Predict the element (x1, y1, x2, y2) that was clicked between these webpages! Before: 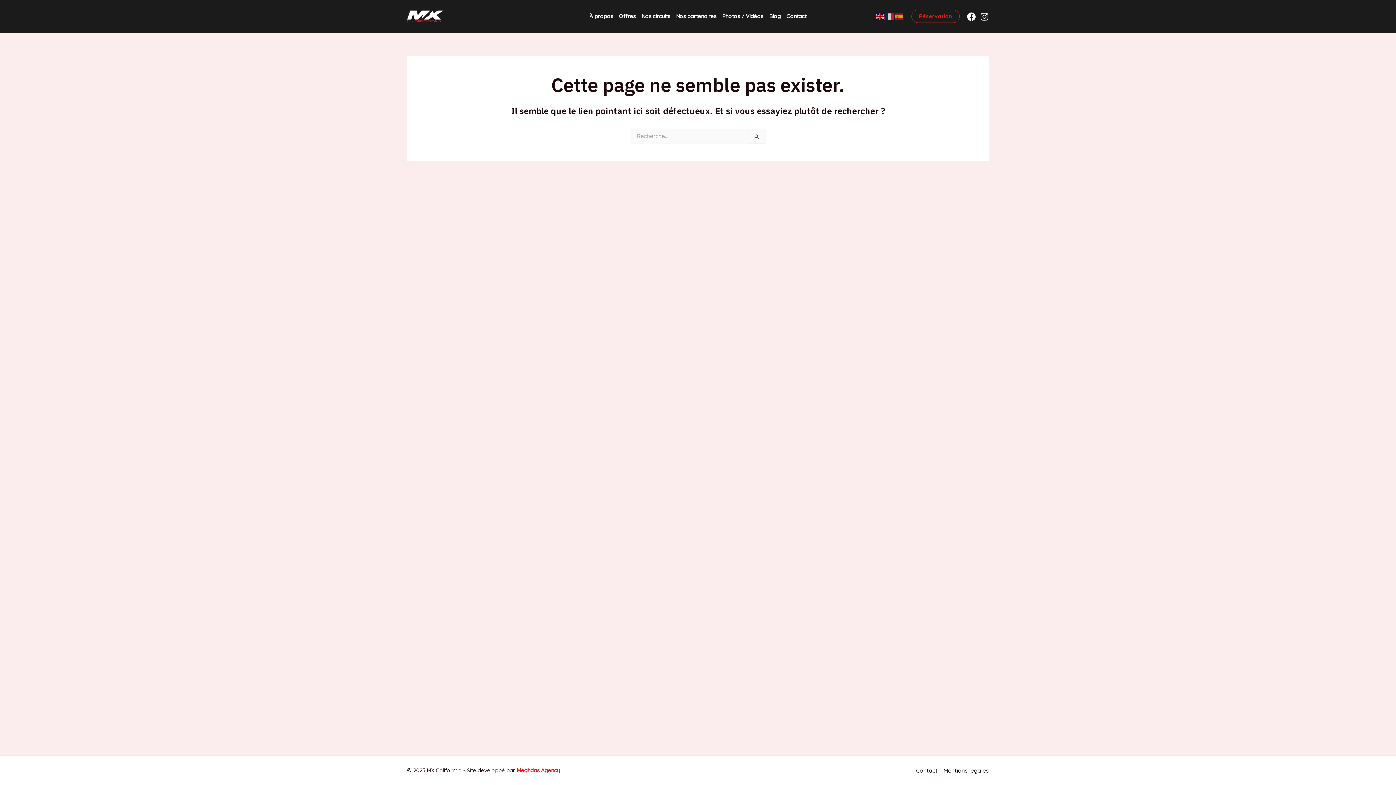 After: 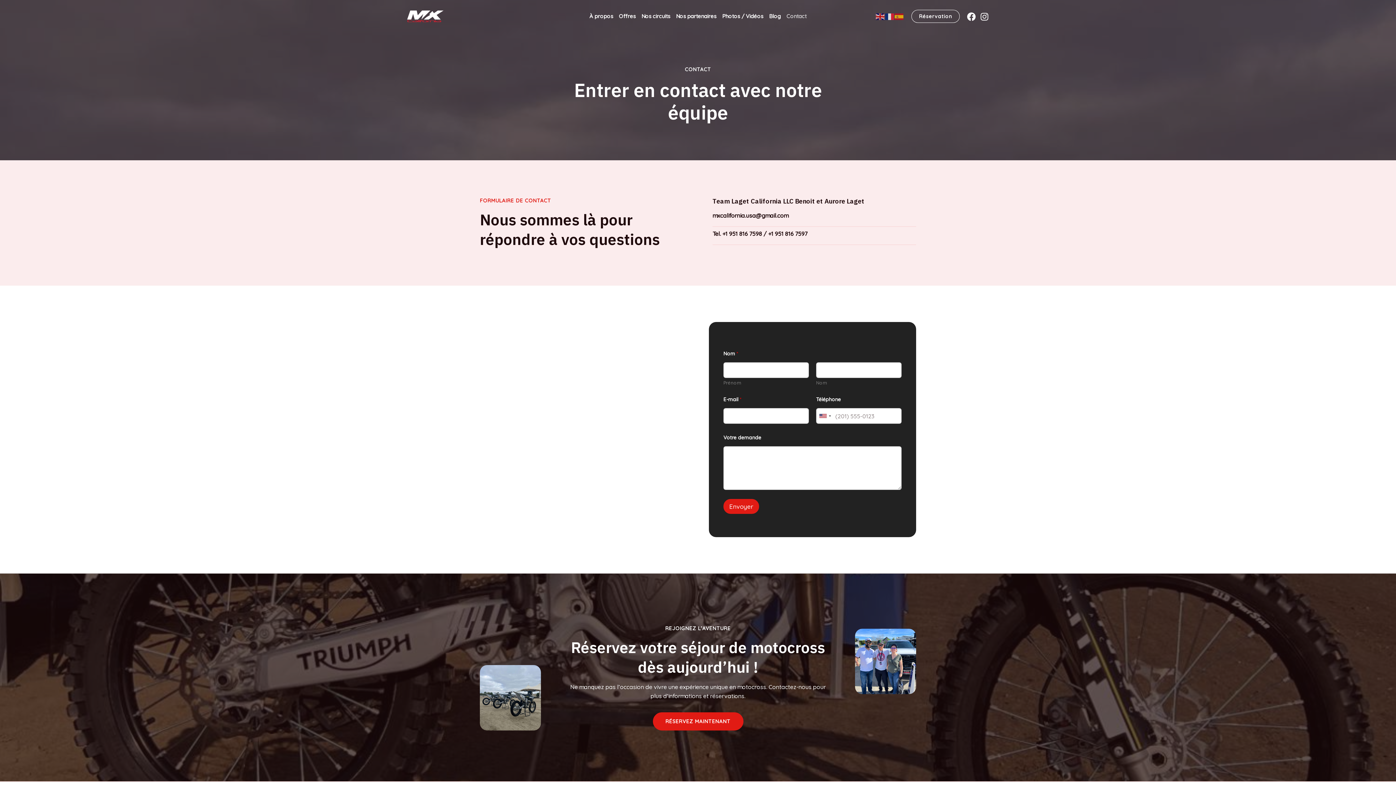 Action: bbox: (916, 766, 940, 775) label: Contact